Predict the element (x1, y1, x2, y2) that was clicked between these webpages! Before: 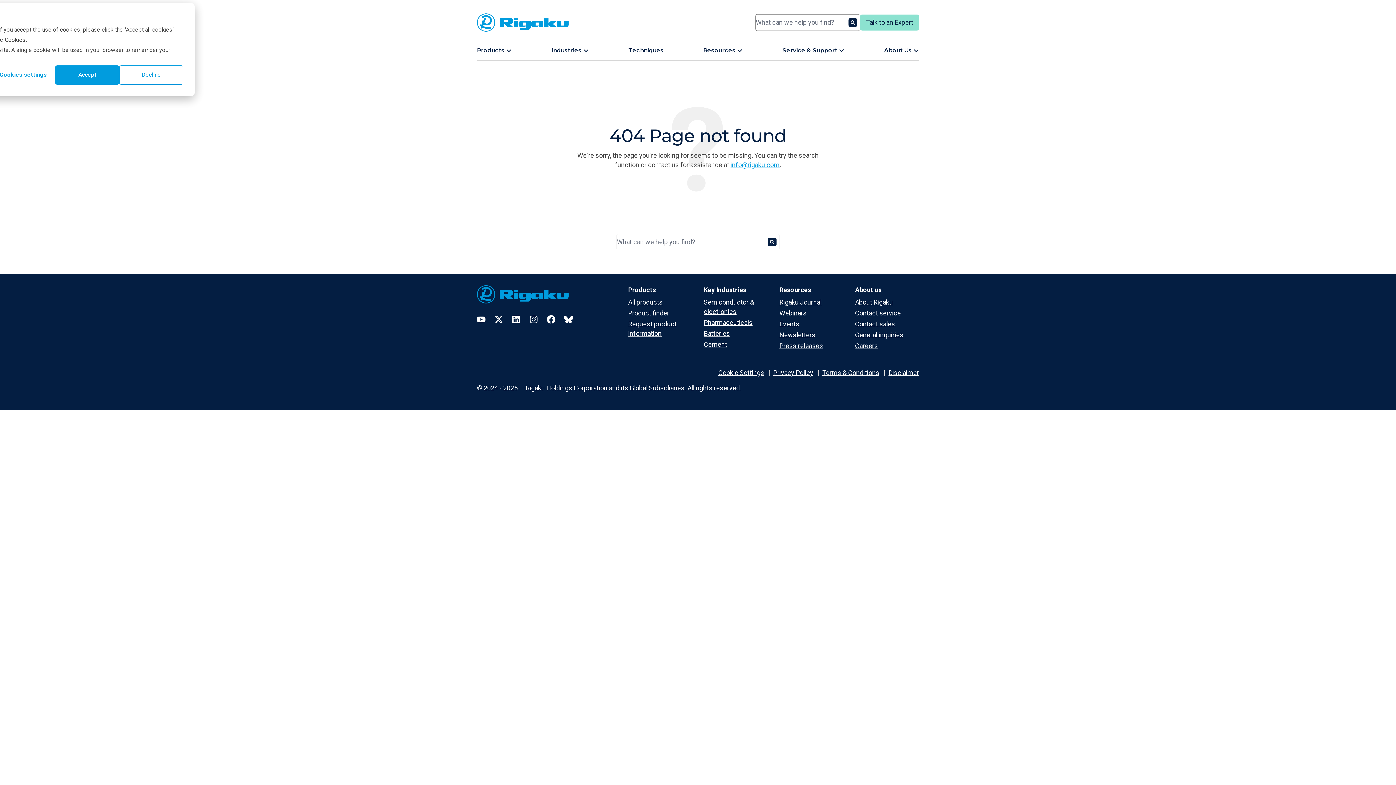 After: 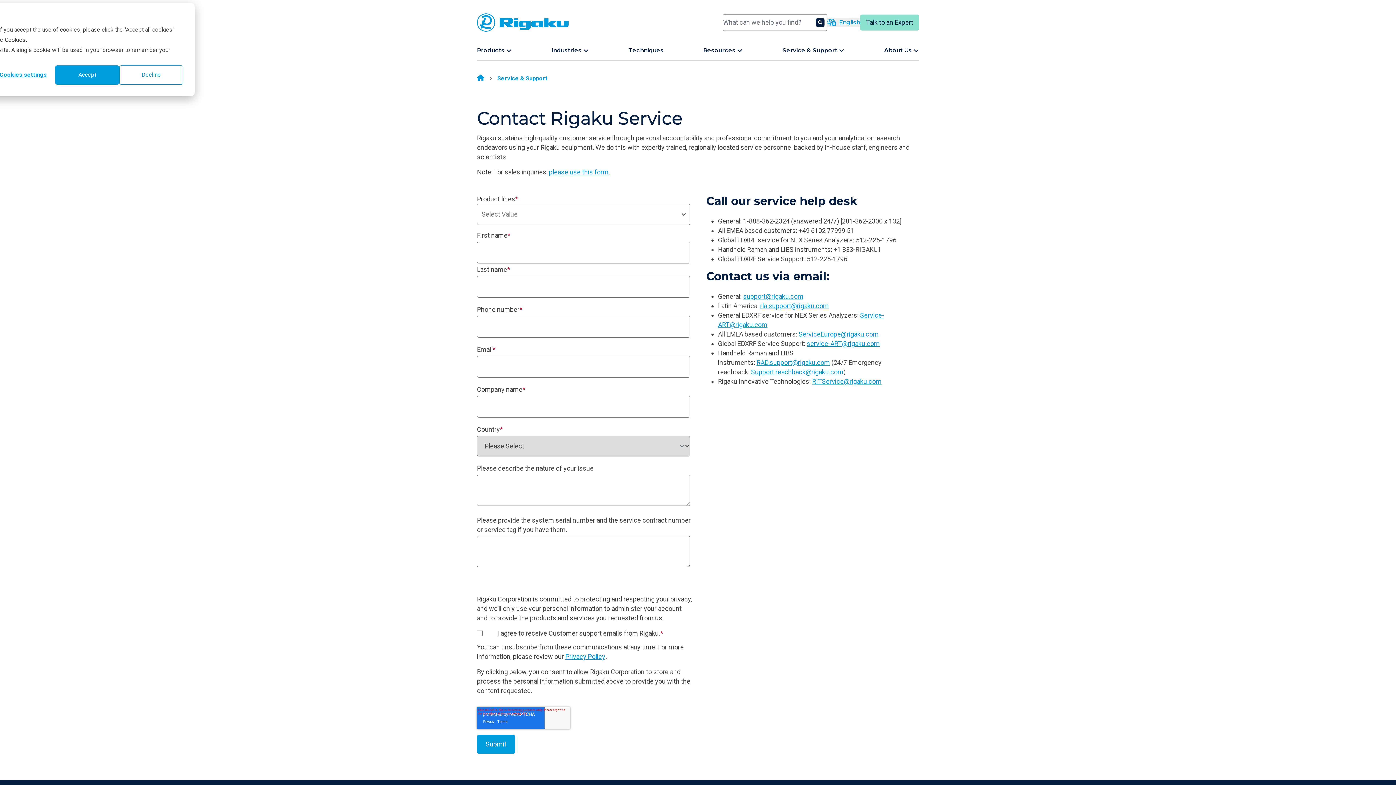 Action: bbox: (855, 309, 901, 317) label: Contact service